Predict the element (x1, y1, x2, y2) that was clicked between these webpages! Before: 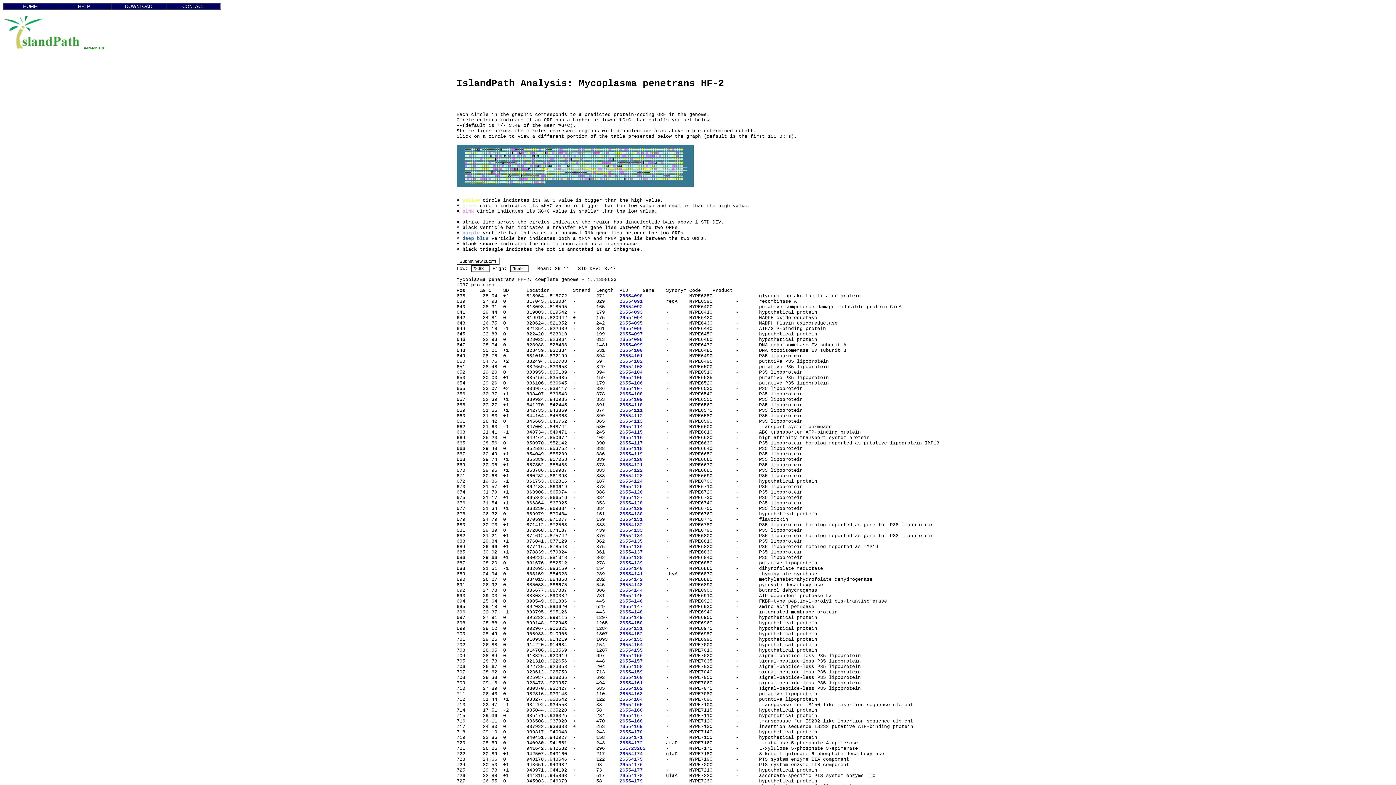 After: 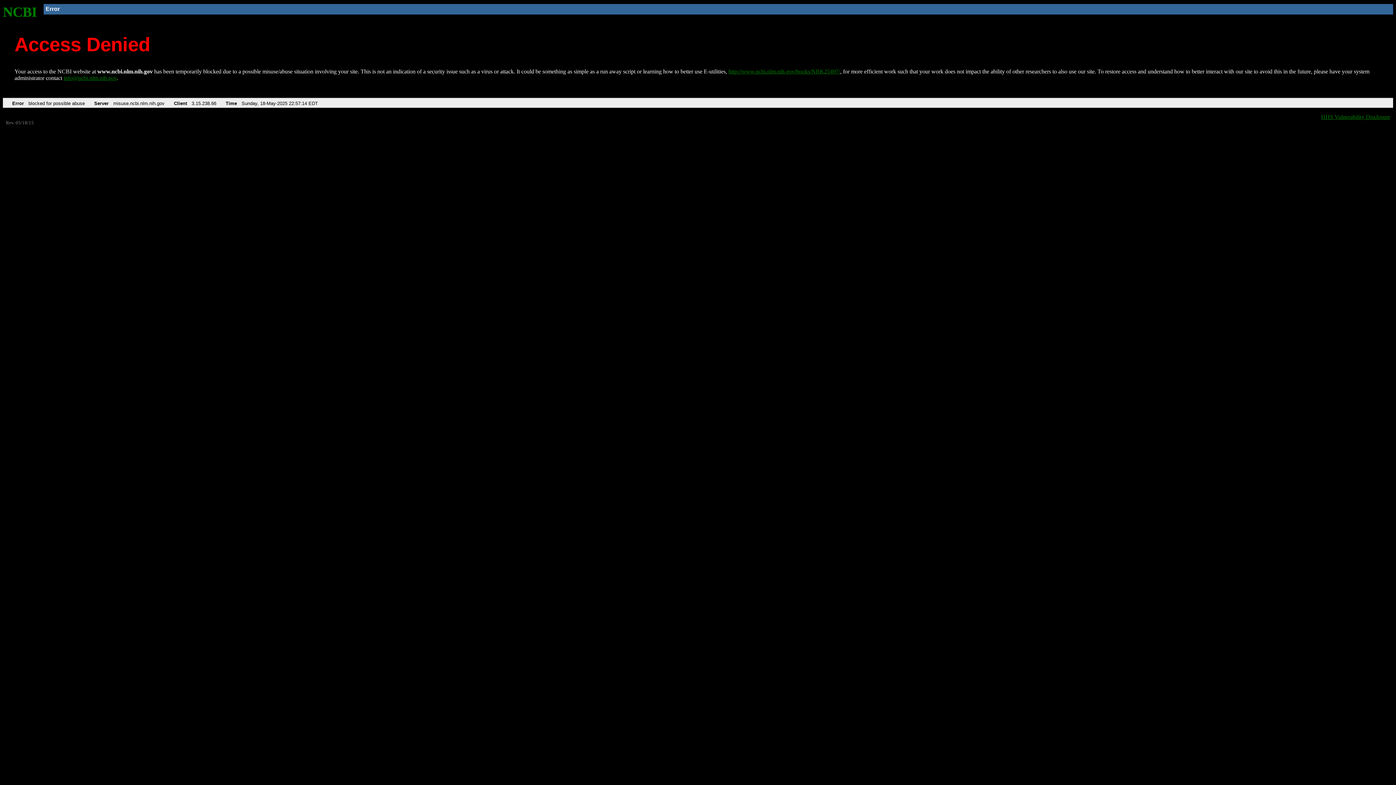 Action: label: 26554109 bbox: (619, 397, 642, 402)